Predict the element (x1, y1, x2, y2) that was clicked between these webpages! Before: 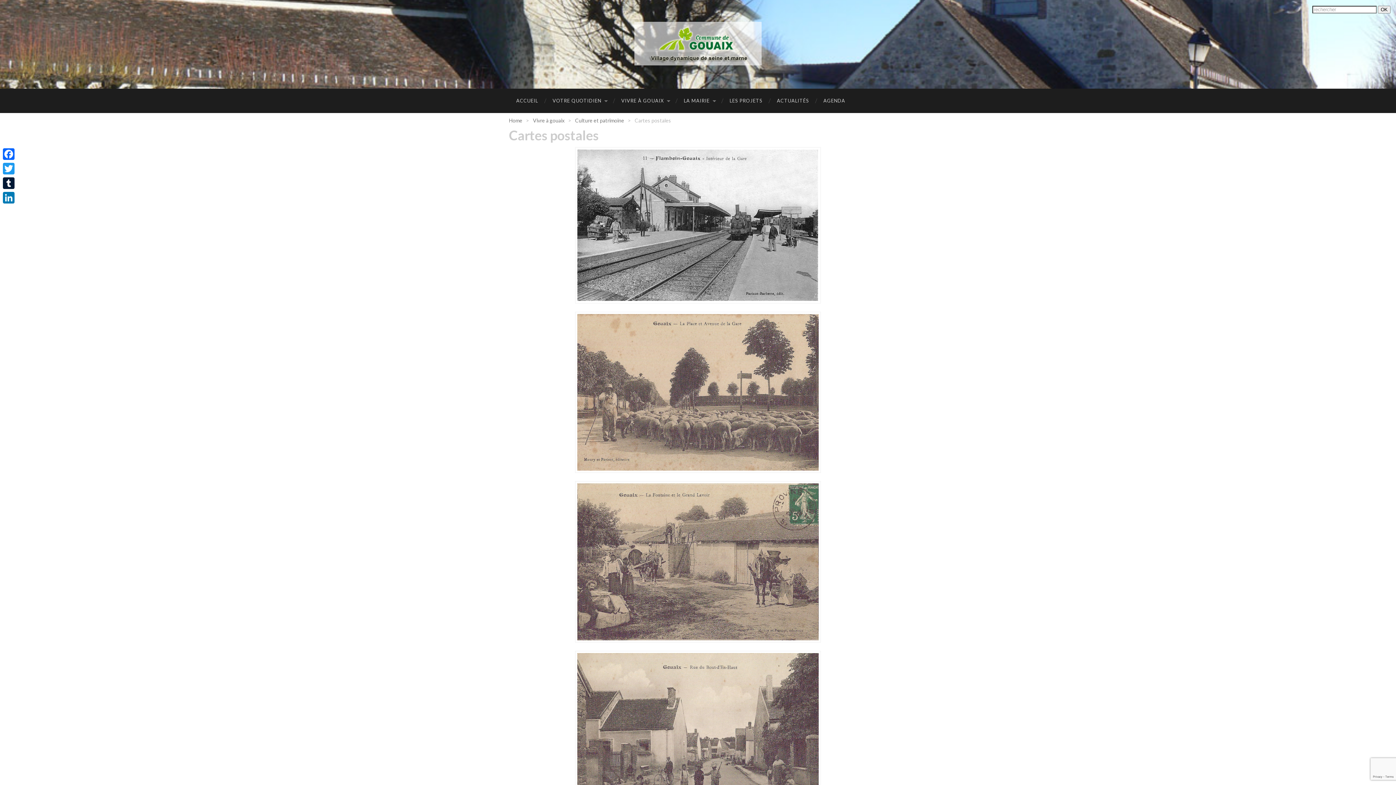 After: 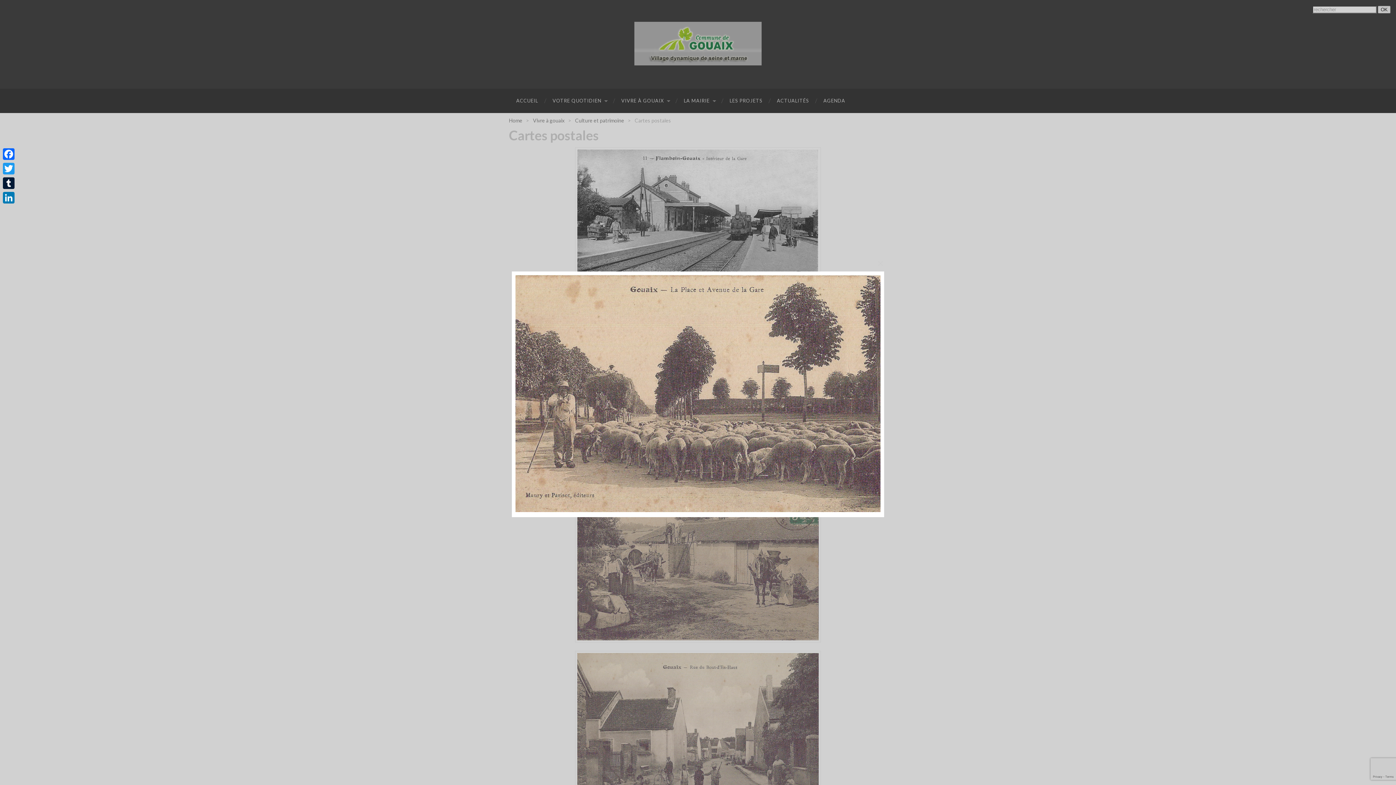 Action: bbox: (509, 312, 887, 473)